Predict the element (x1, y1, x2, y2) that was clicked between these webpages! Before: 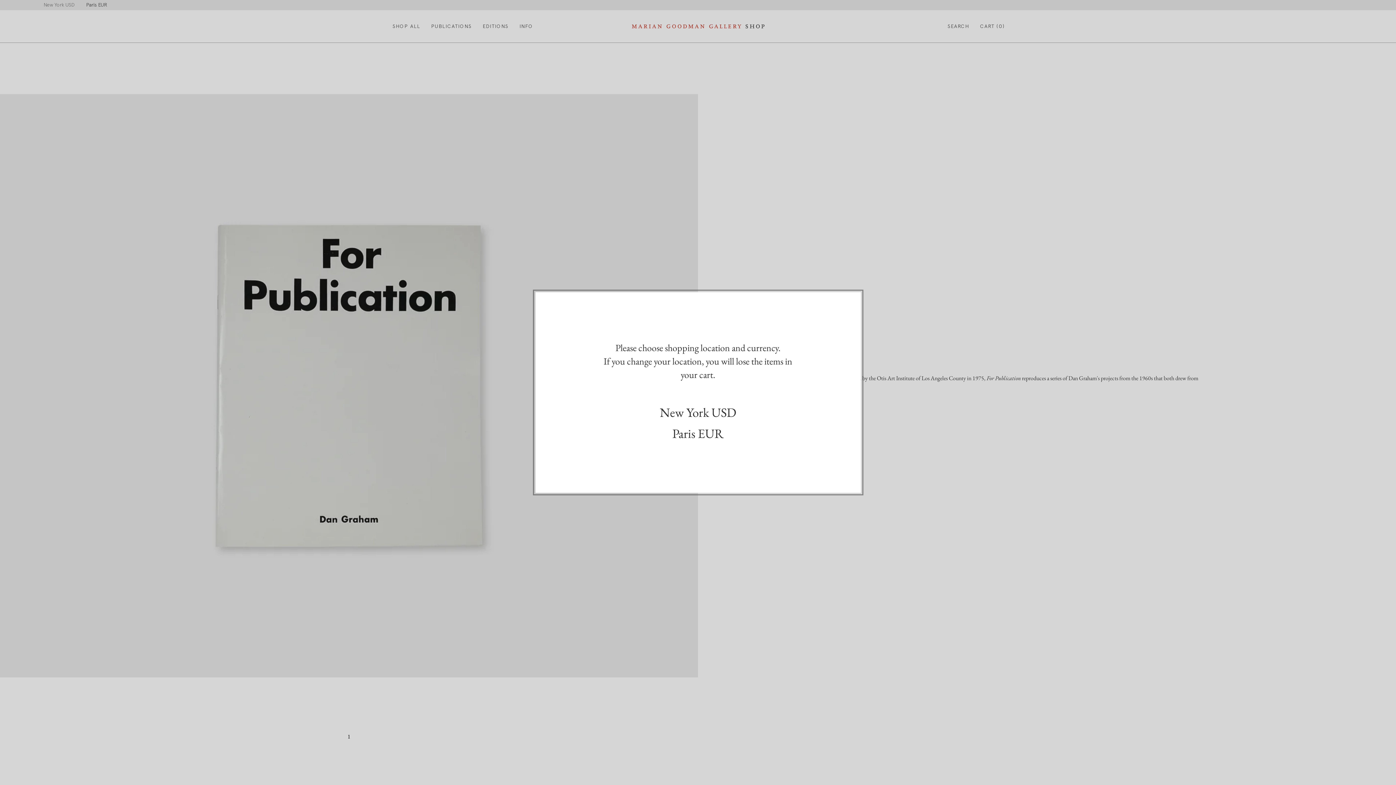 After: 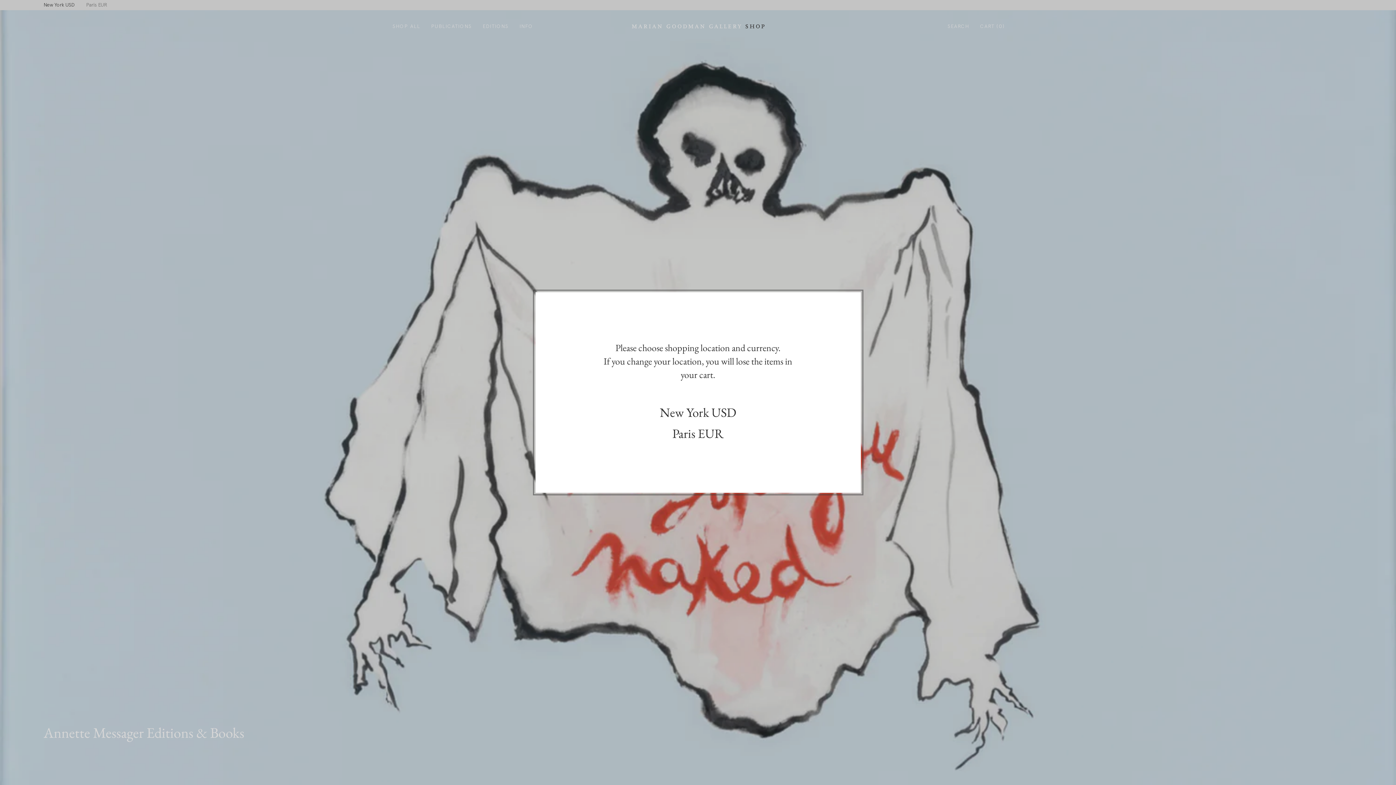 Action: bbox: (598, 423, 798, 444) label: Paris EUR